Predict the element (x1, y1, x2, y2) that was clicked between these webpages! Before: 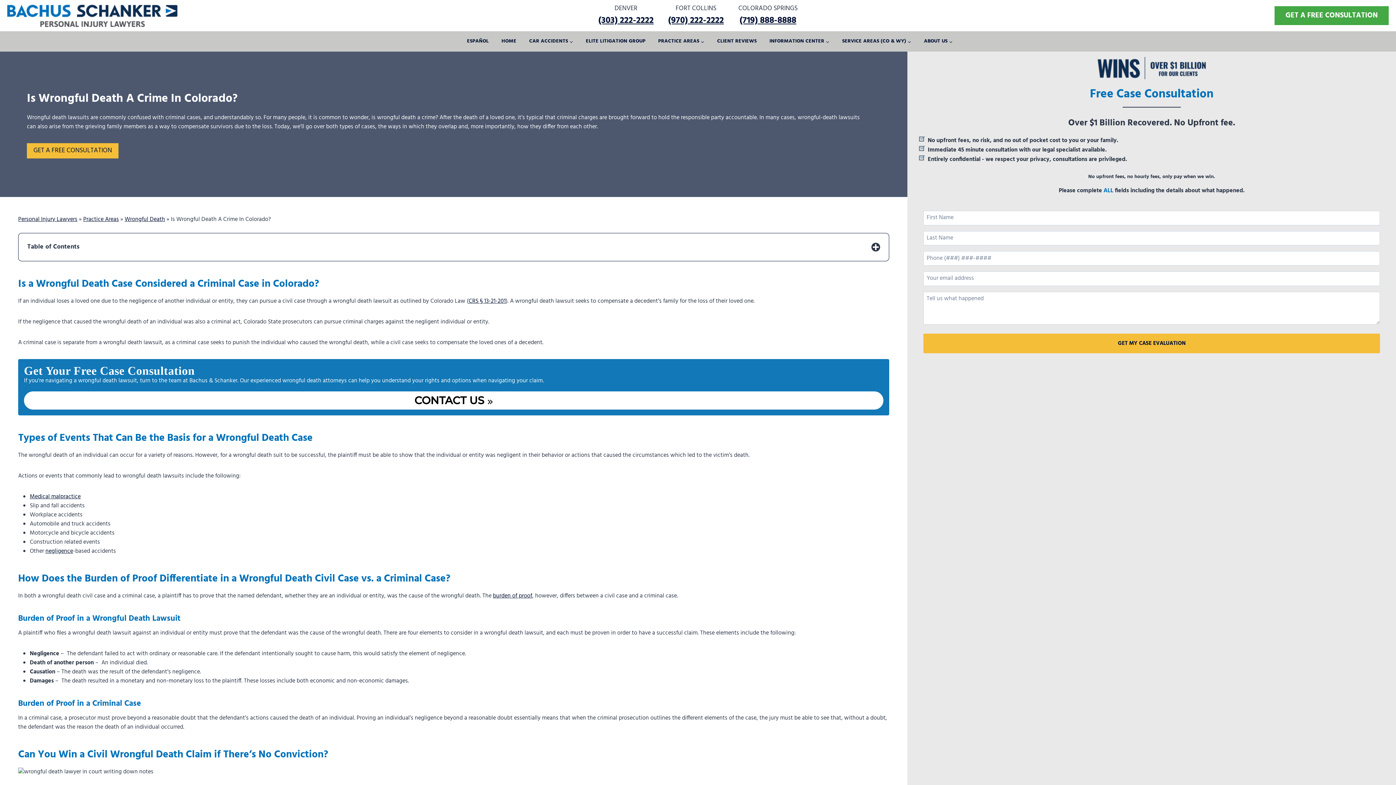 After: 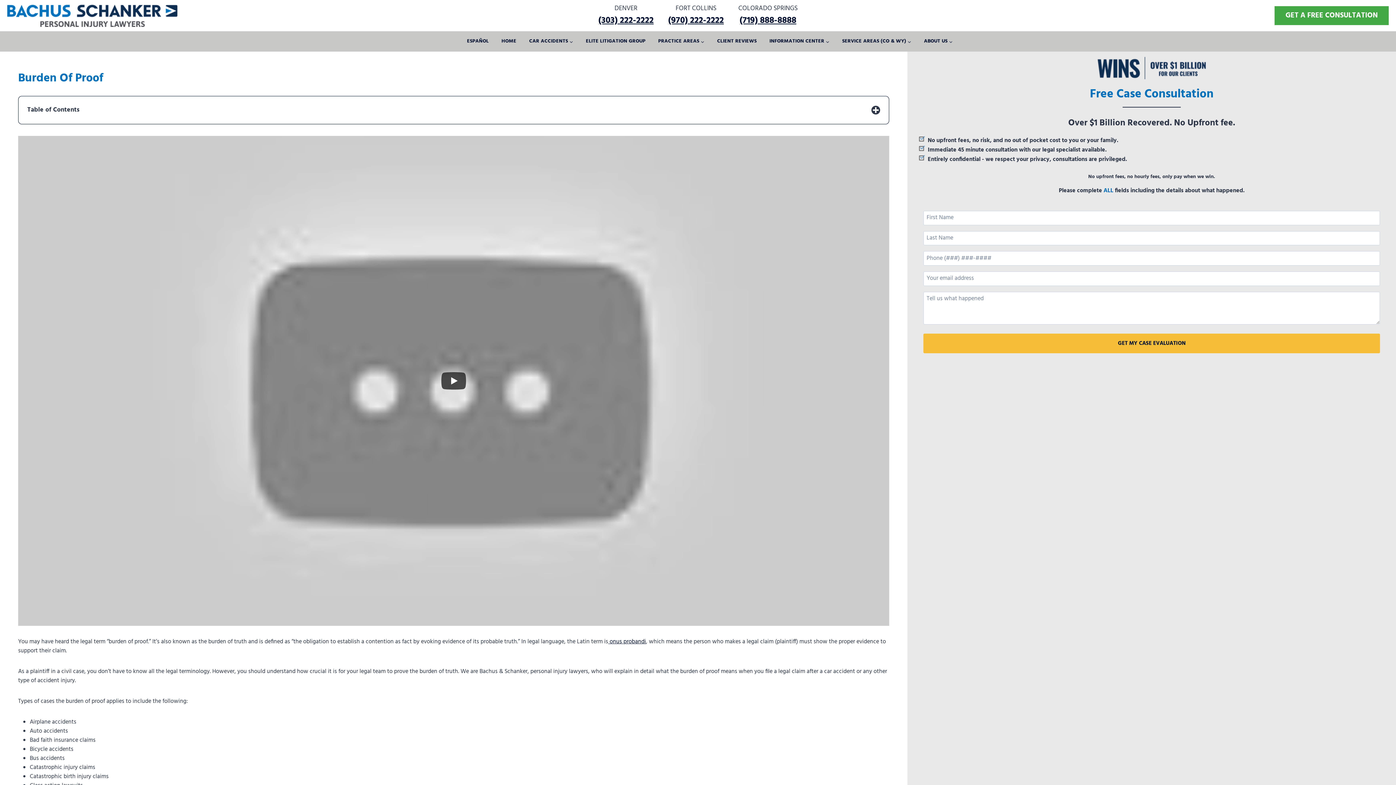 Action: label: burden of proof bbox: (493, 591, 532, 601)